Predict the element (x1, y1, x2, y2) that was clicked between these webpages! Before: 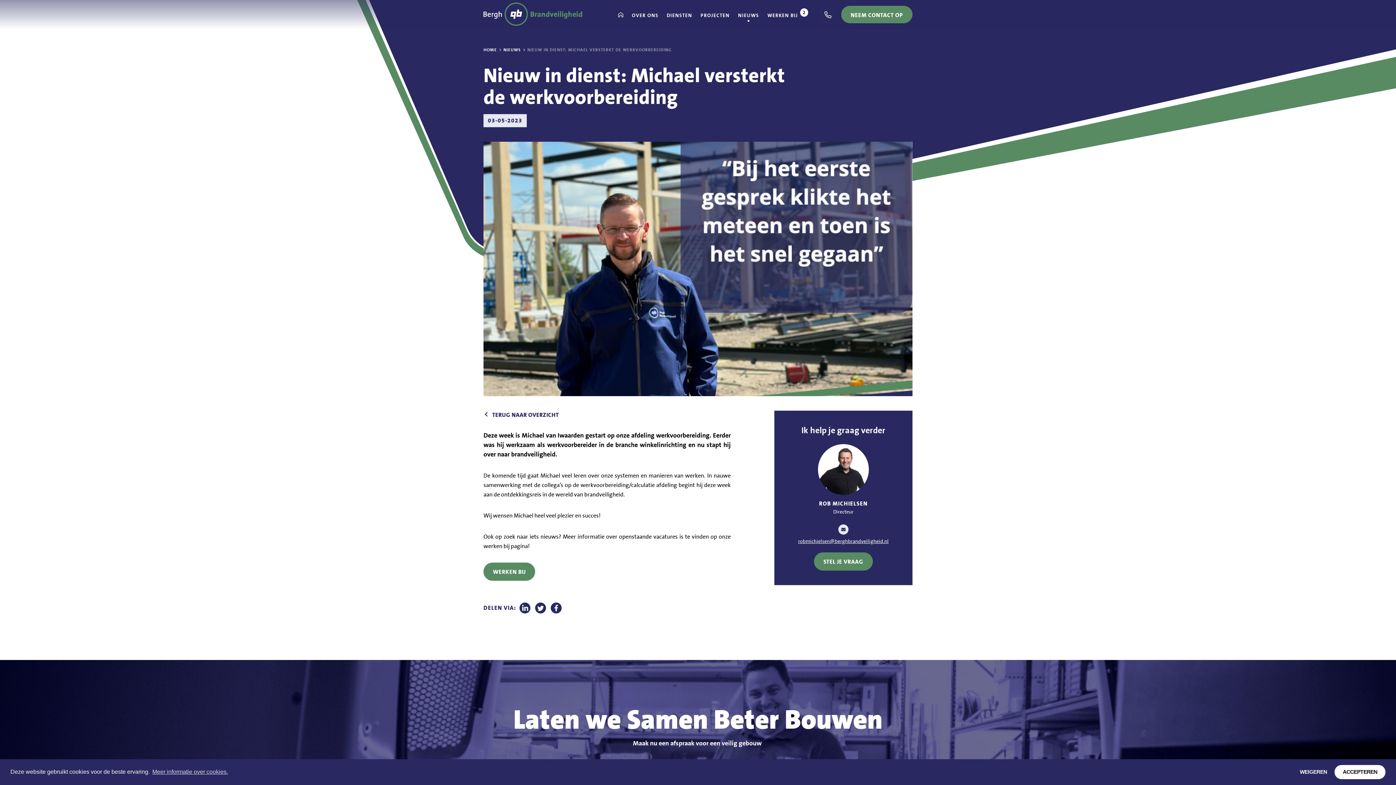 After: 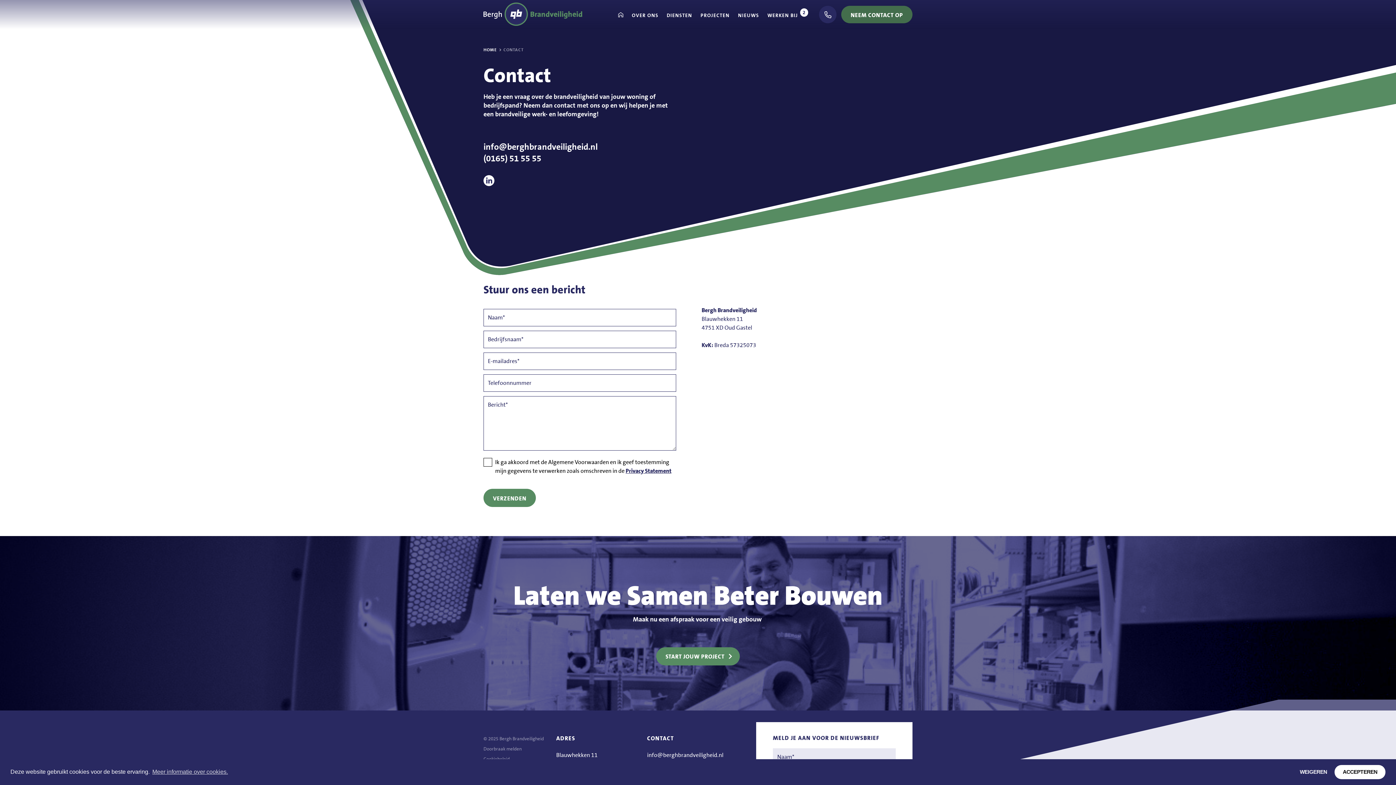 Action: bbox: (841, 5, 912, 23) label: NEEM CONTACT OP